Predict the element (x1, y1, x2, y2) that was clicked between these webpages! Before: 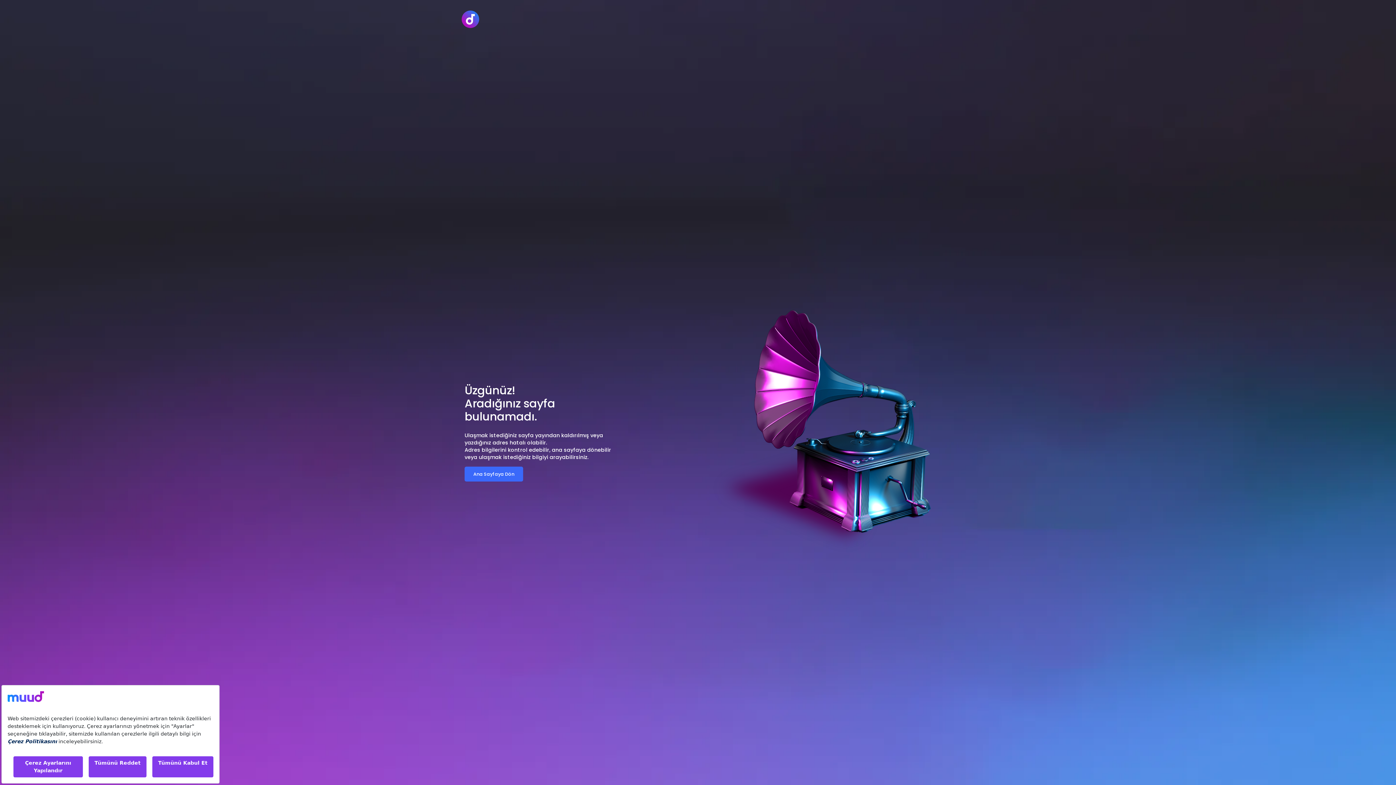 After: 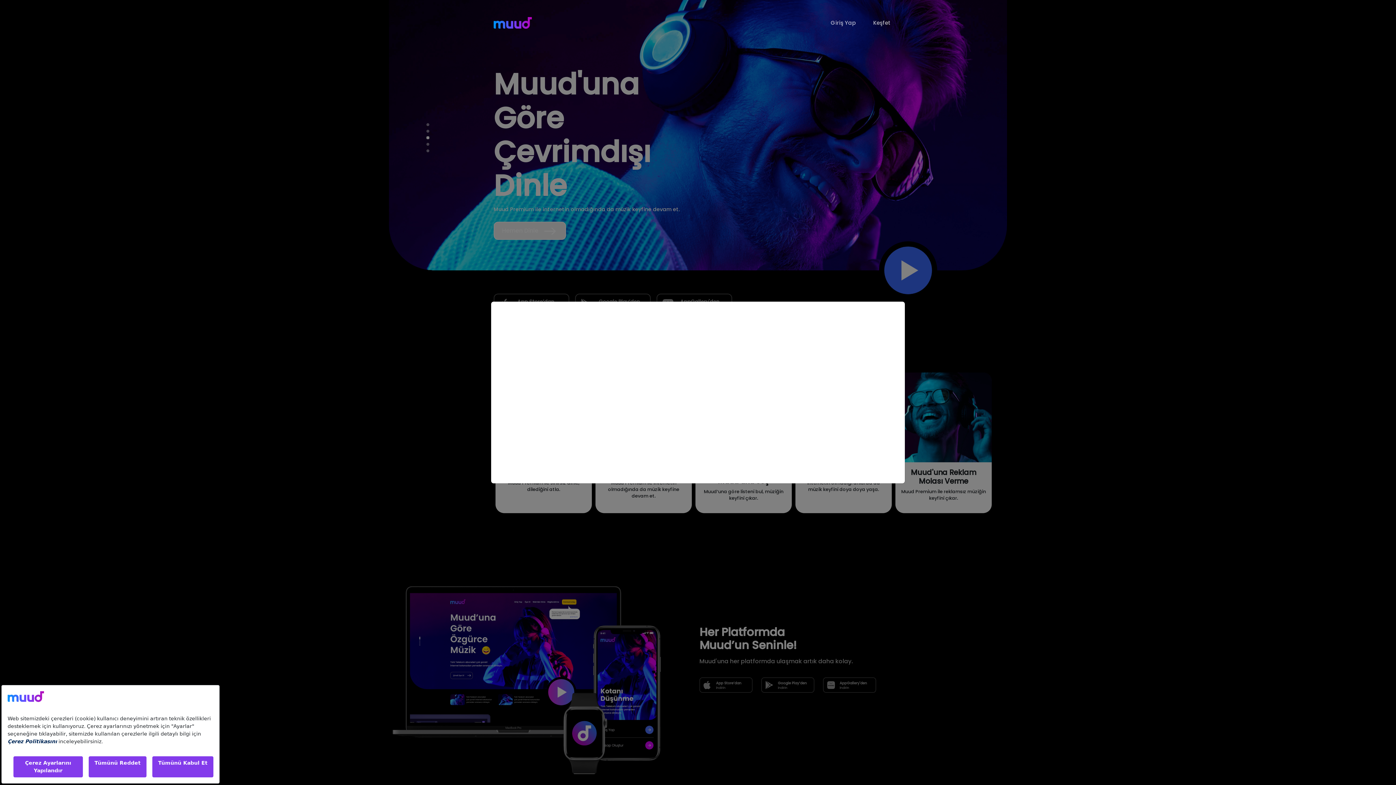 Action: bbox: (461, 8, 479, 29)